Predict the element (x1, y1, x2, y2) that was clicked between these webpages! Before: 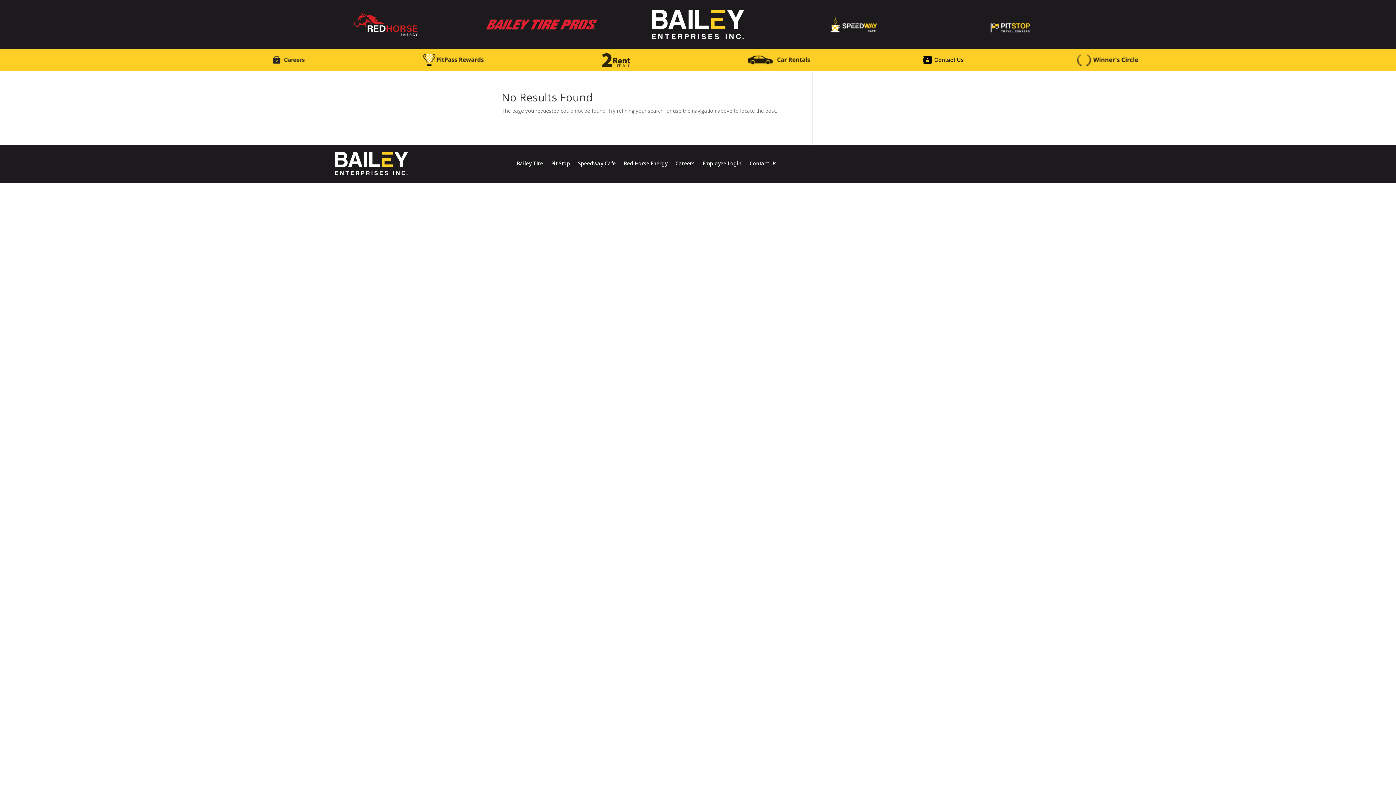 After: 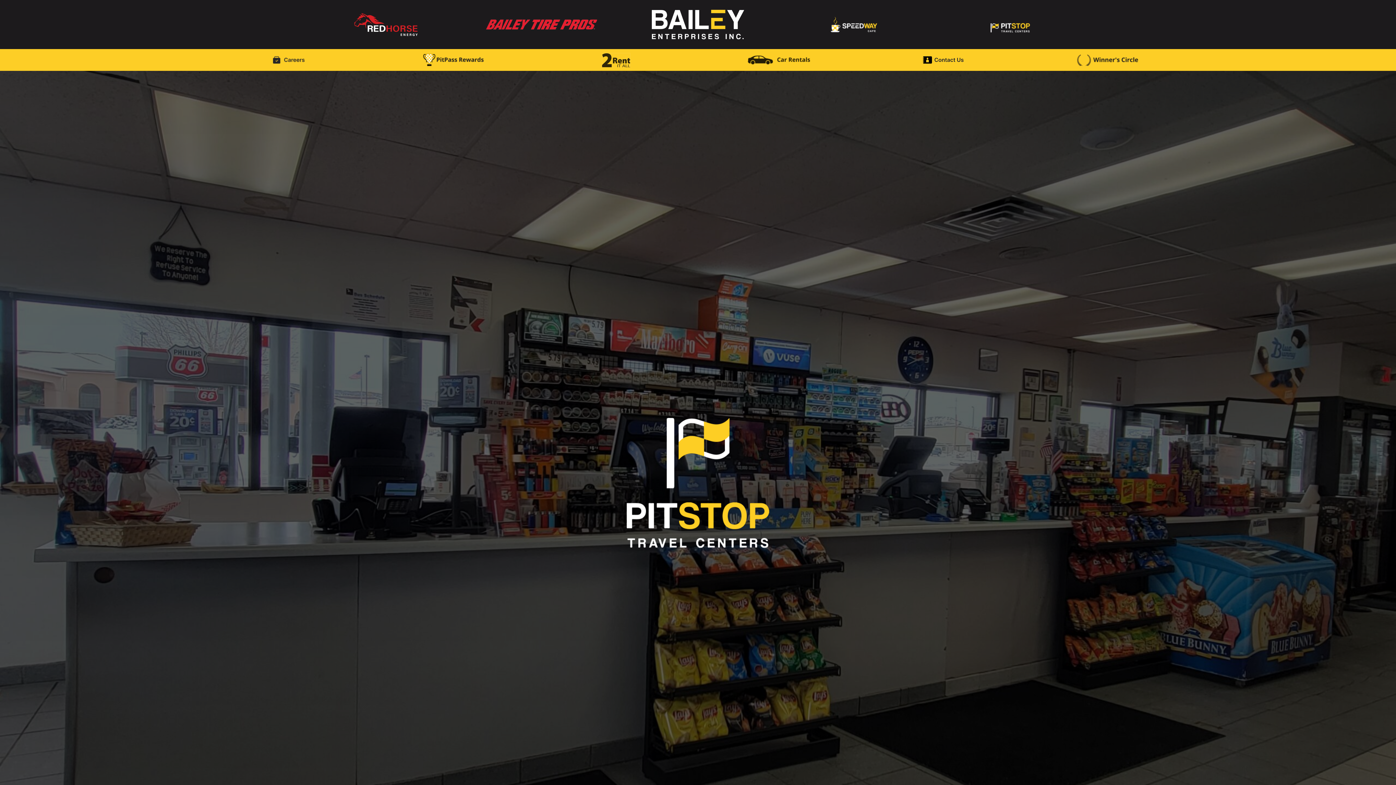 Action: bbox: (975, 33, 1044, 40)